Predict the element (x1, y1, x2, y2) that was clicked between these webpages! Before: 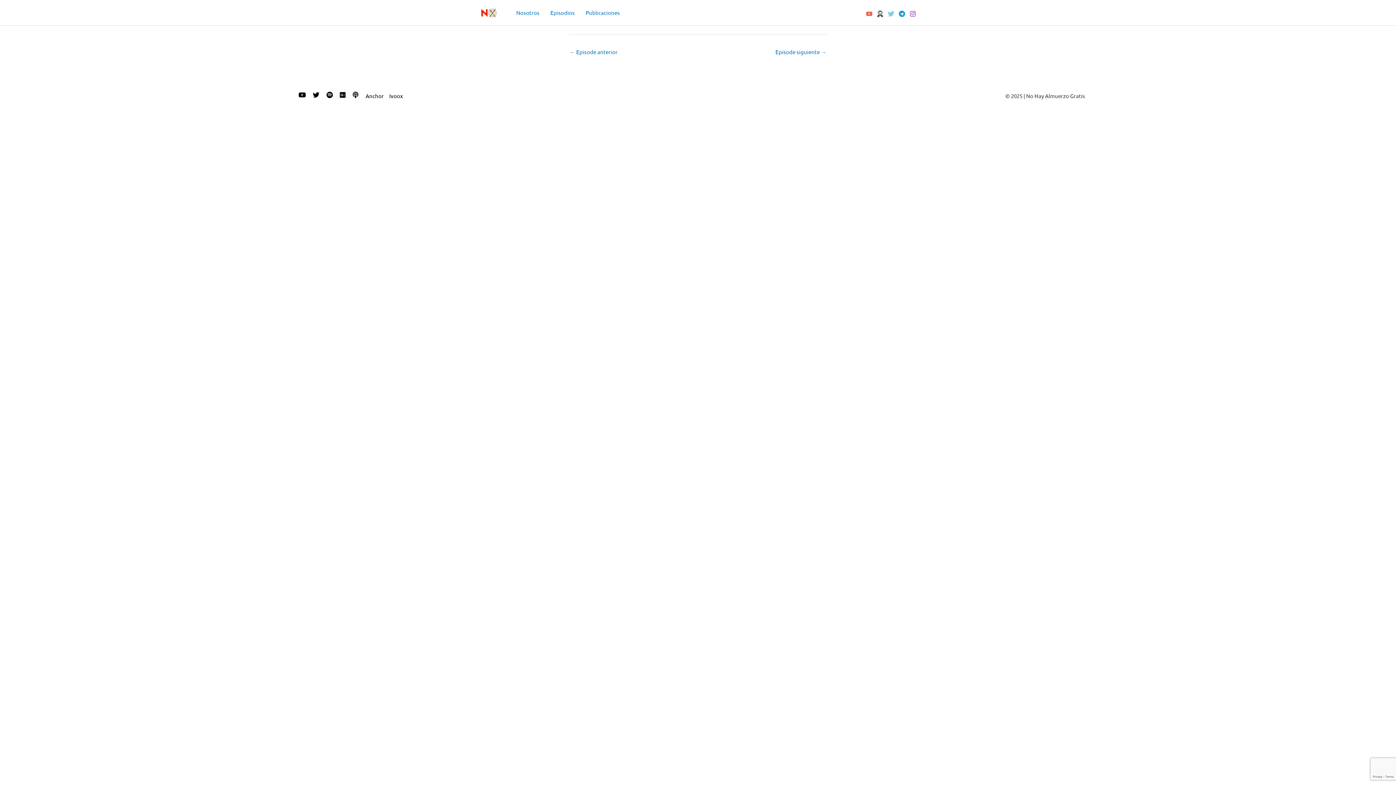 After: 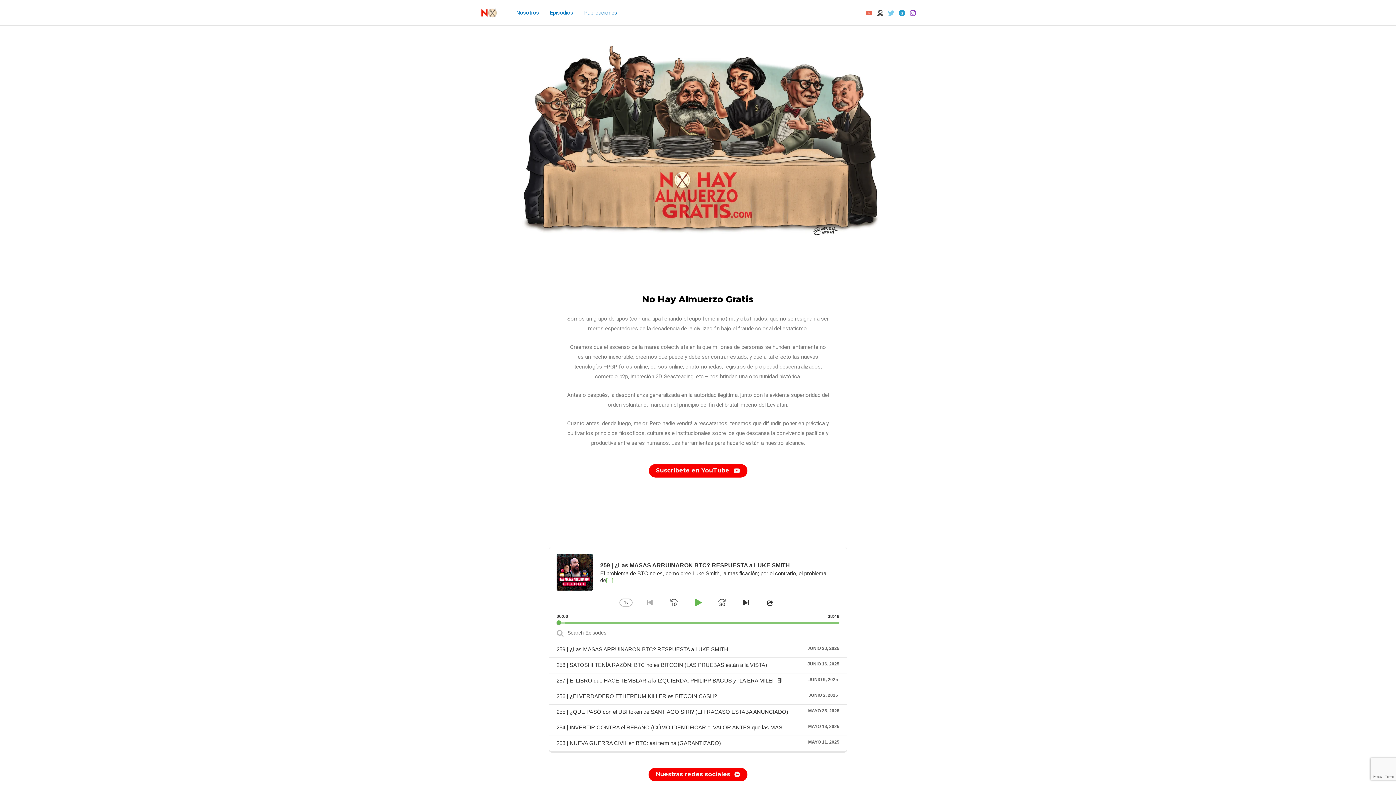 Action: bbox: (480, 8, 498, 15)